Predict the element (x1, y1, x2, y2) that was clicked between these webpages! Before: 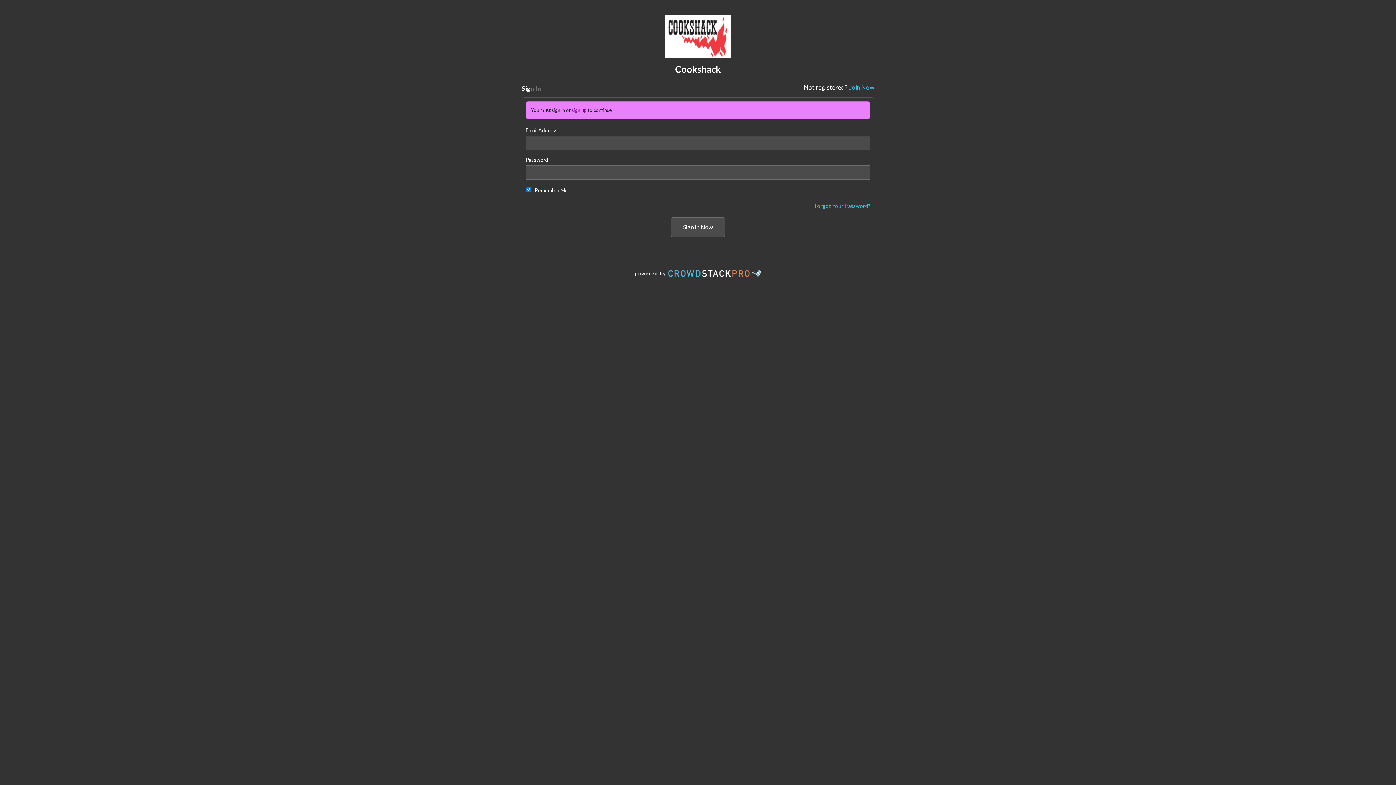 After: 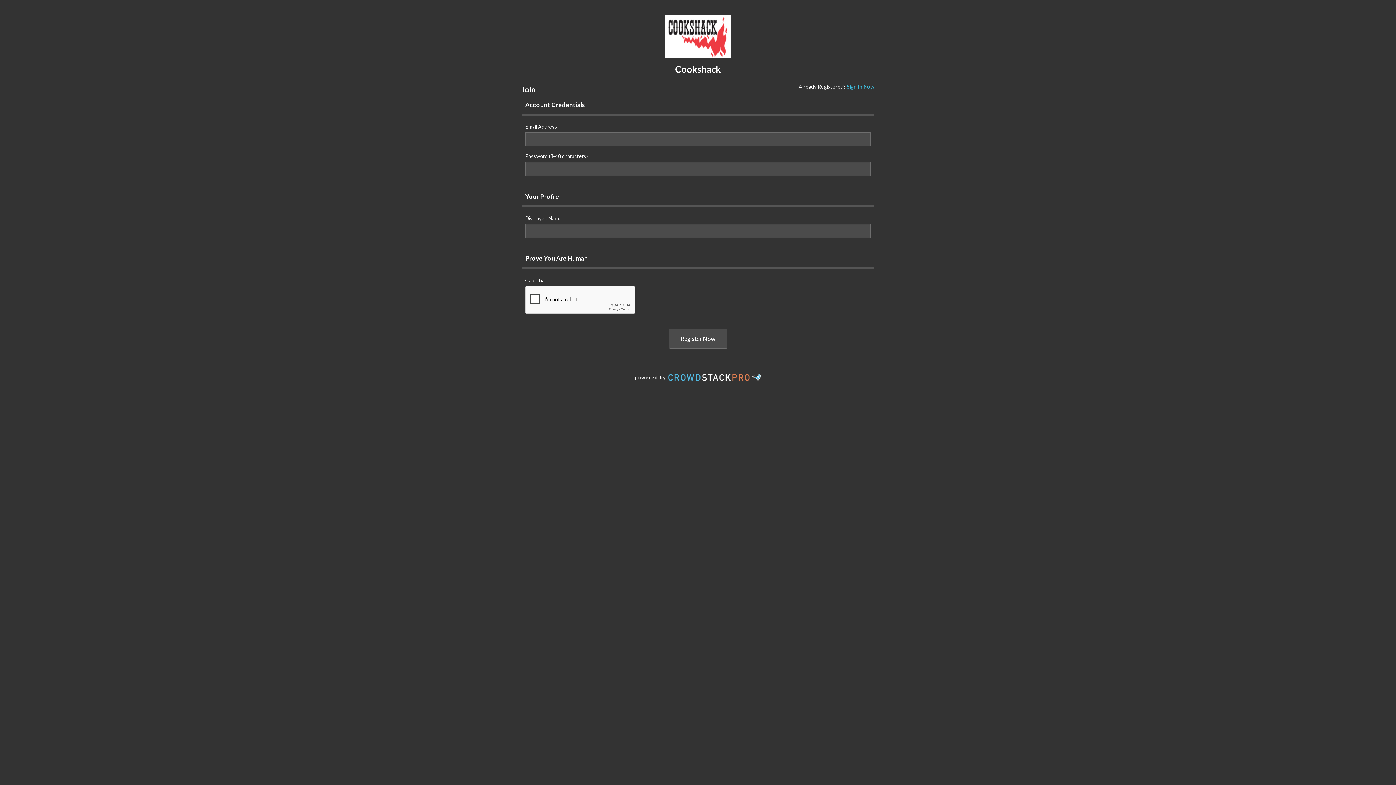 Action: bbox: (572, 107, 586, 113) label: sign up